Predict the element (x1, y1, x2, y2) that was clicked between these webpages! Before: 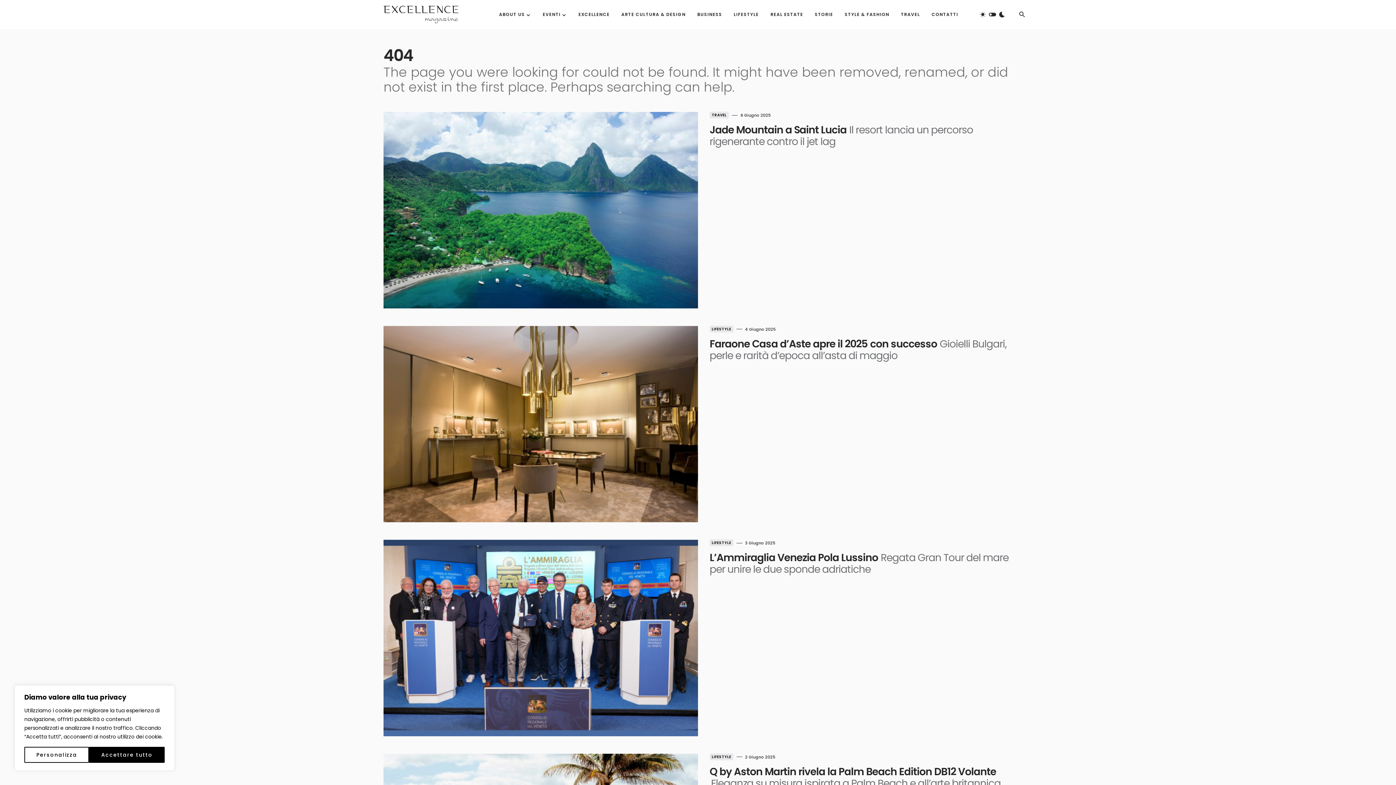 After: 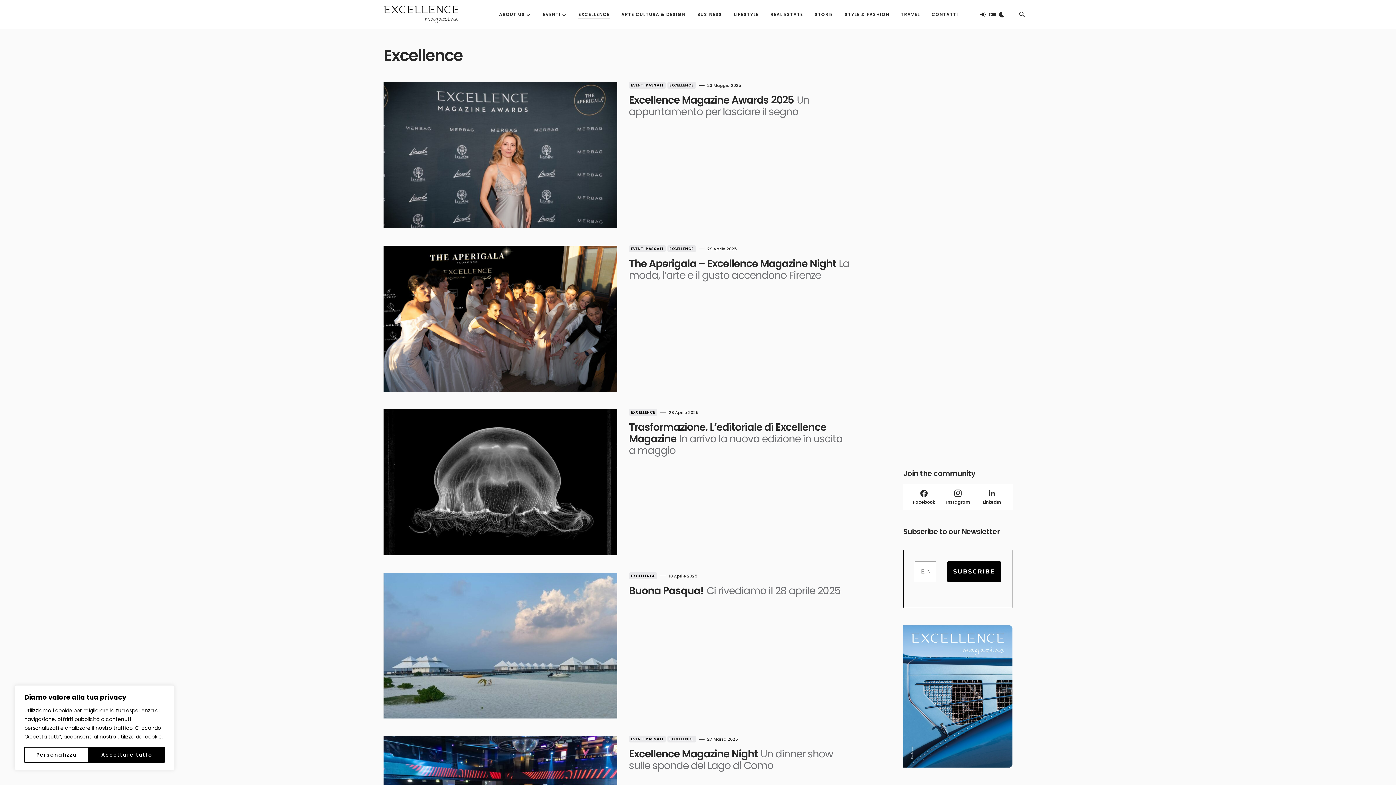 Action: bbox: (578, 0, 609, 29) label: EXCELLENCE